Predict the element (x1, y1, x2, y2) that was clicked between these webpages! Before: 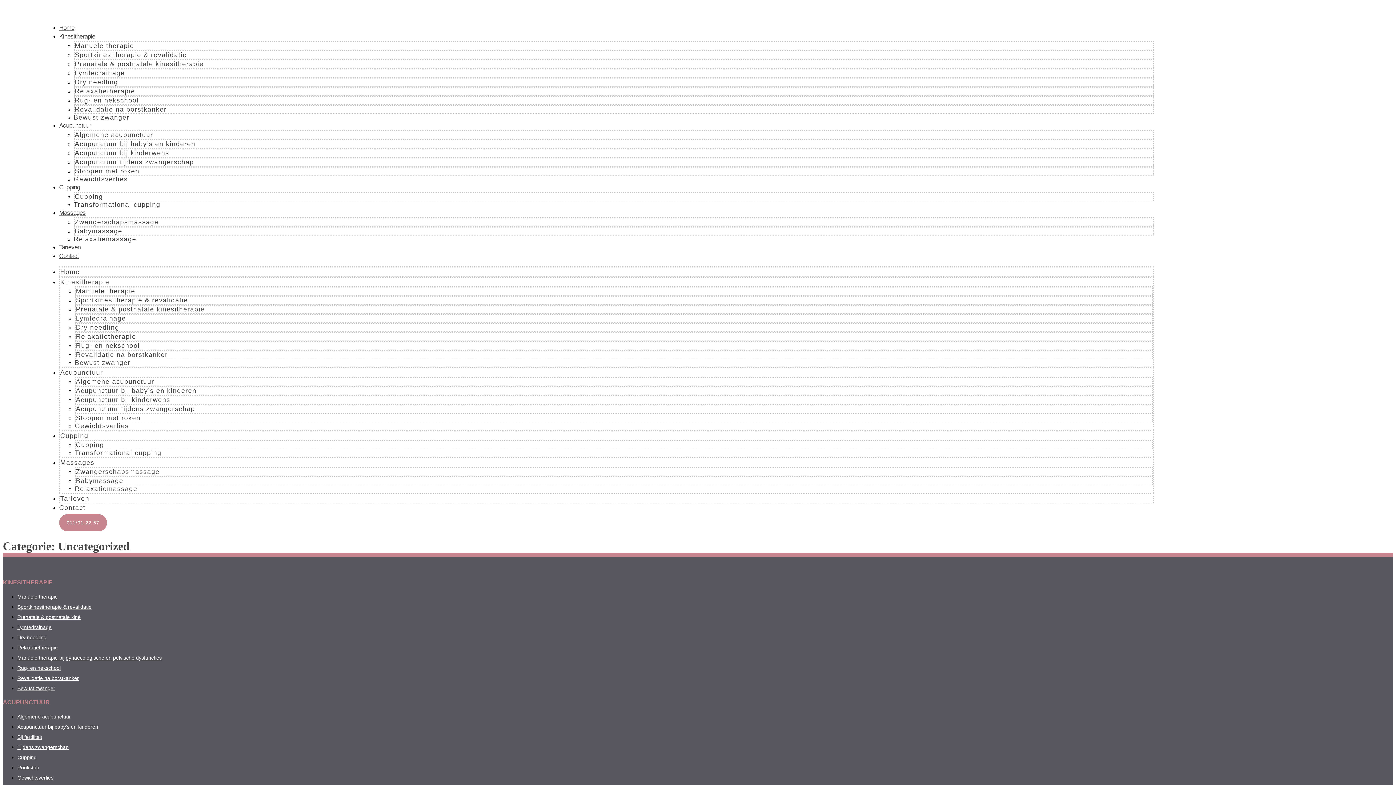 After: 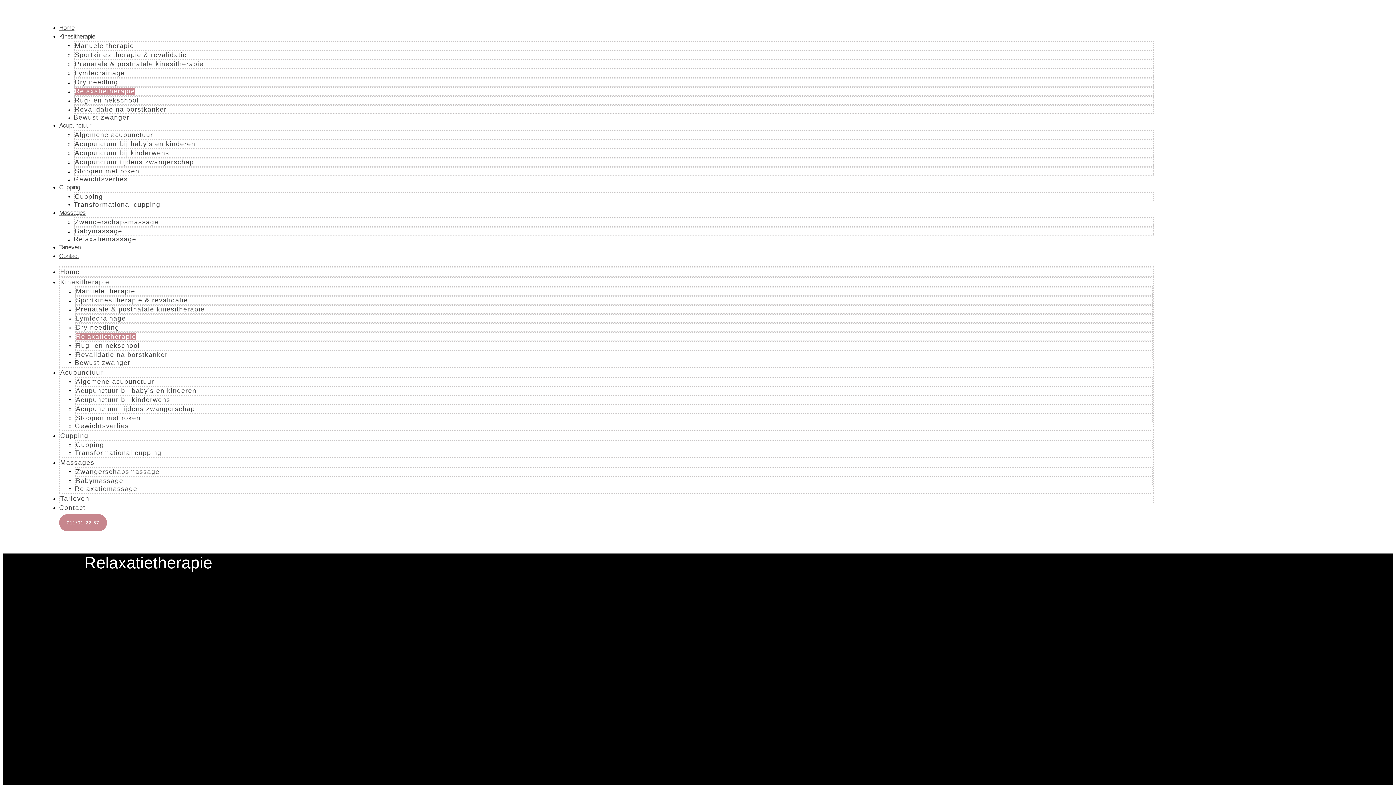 Action: label: Relaxatietherapie bbox: (17, 645, 57, 650)